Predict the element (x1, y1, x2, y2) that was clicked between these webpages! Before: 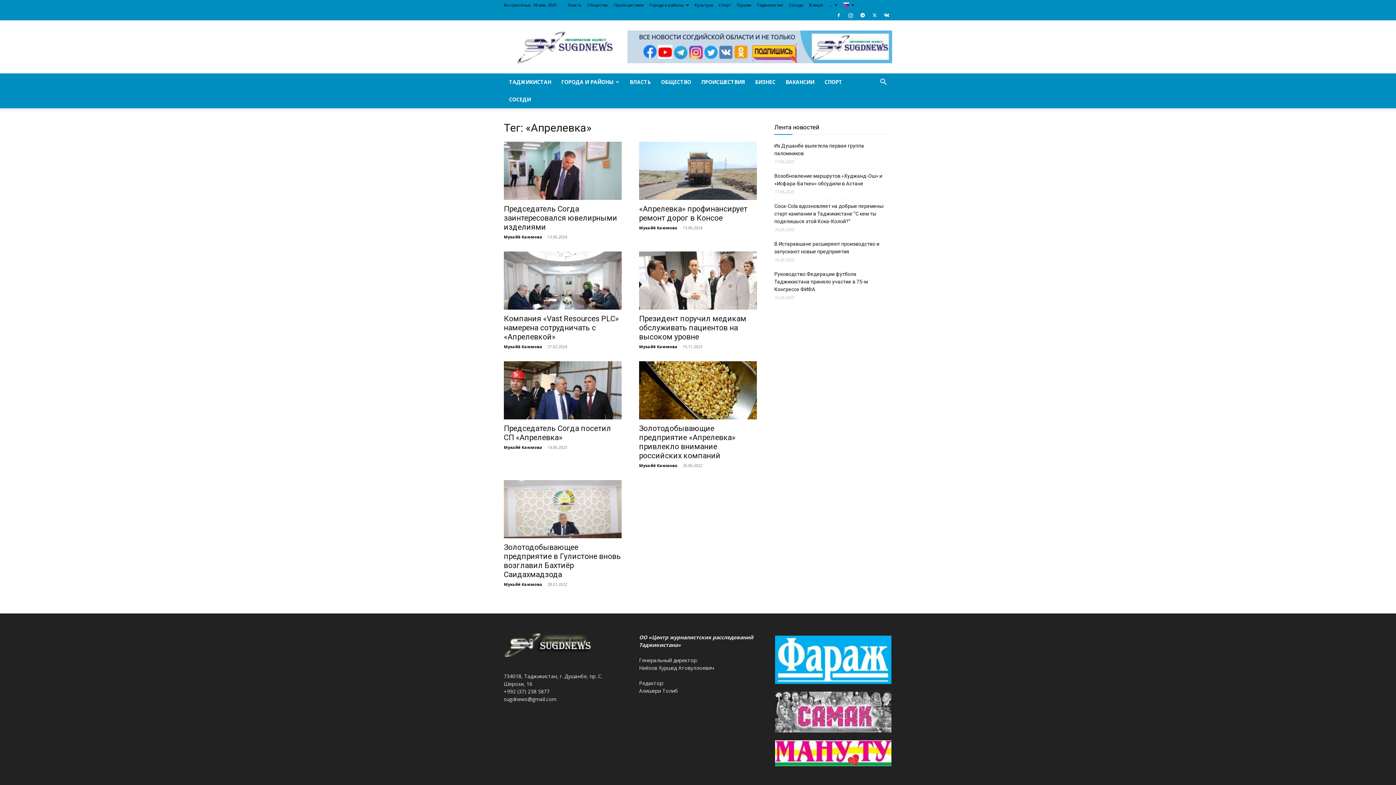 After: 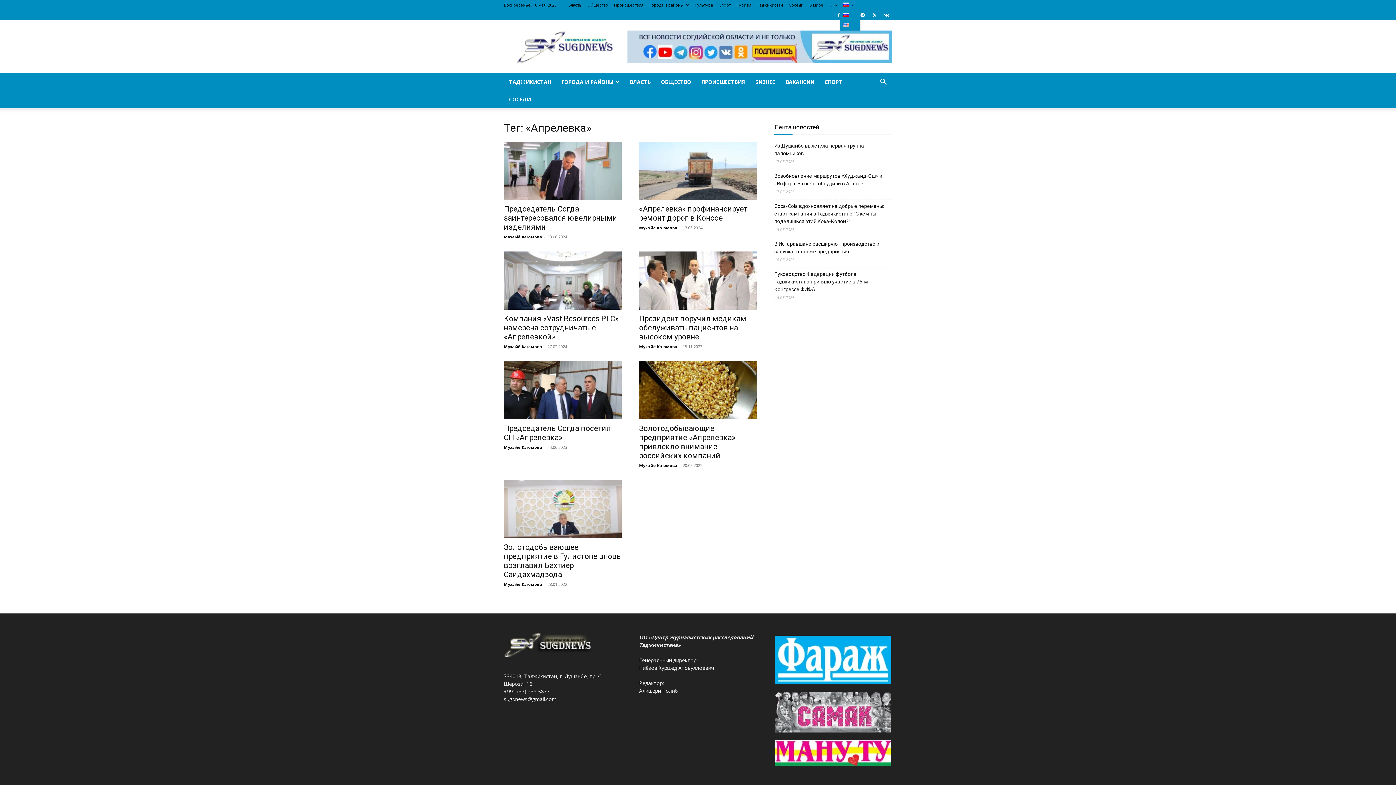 Action: bbox: (843, 2, 854, 7)